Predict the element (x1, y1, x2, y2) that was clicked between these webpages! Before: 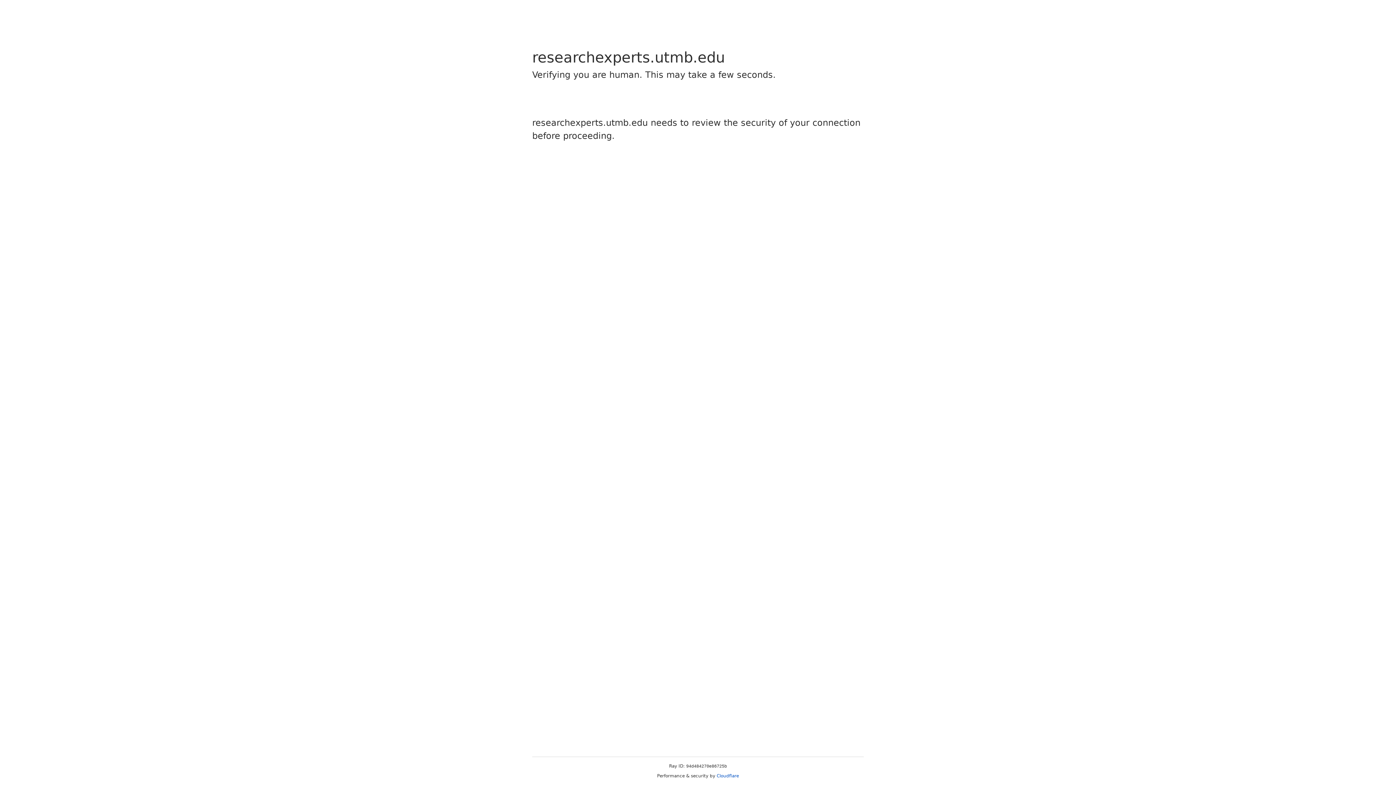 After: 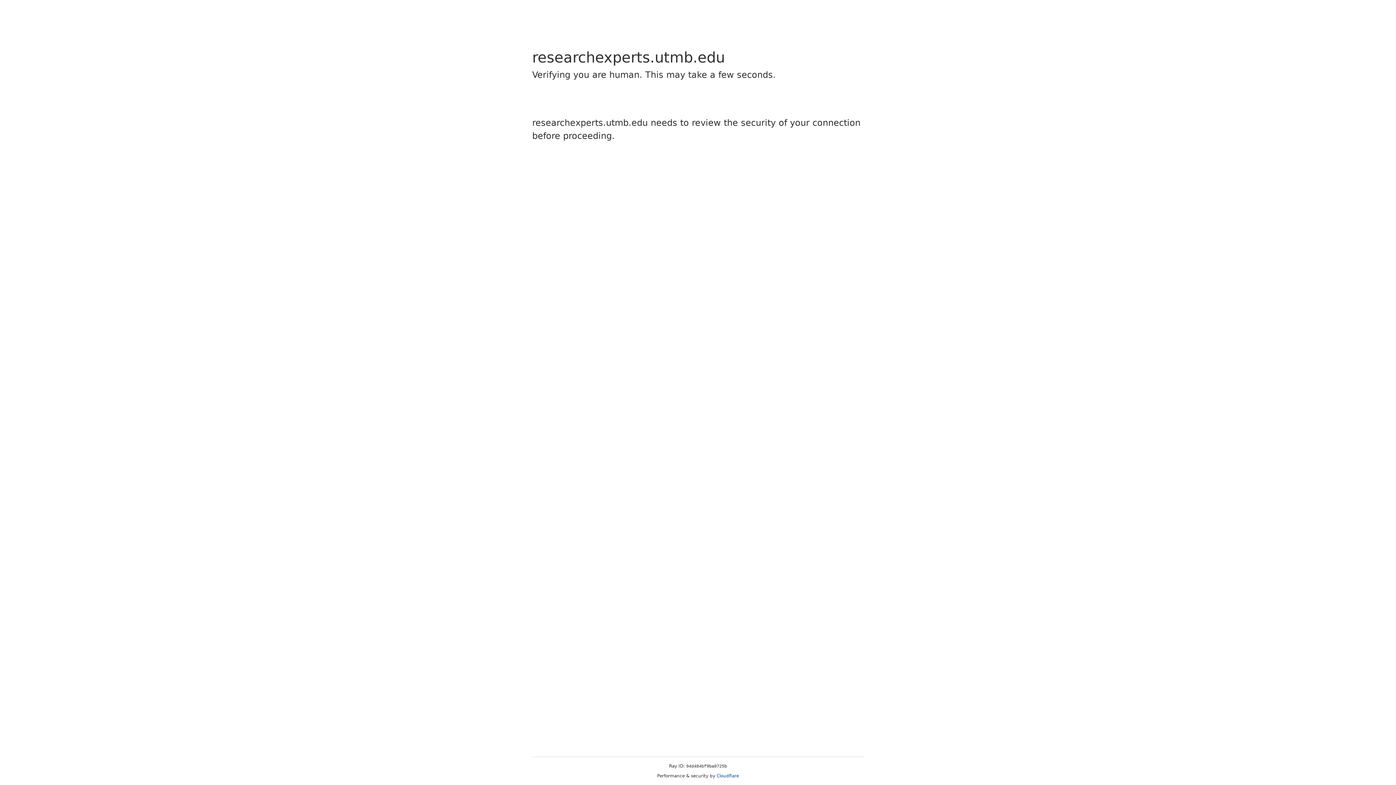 Action: bbox: (716, 773, 739, 778) label: Cloudflare